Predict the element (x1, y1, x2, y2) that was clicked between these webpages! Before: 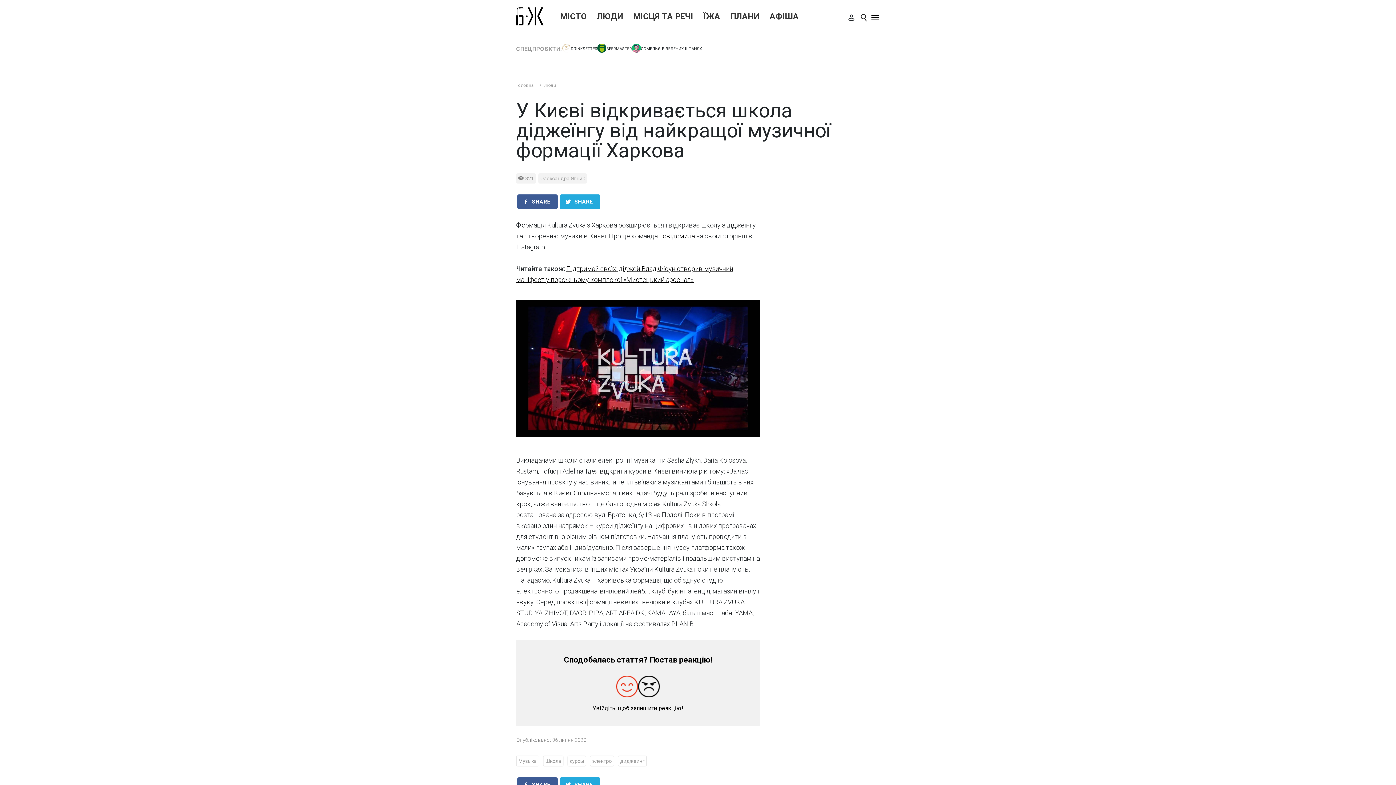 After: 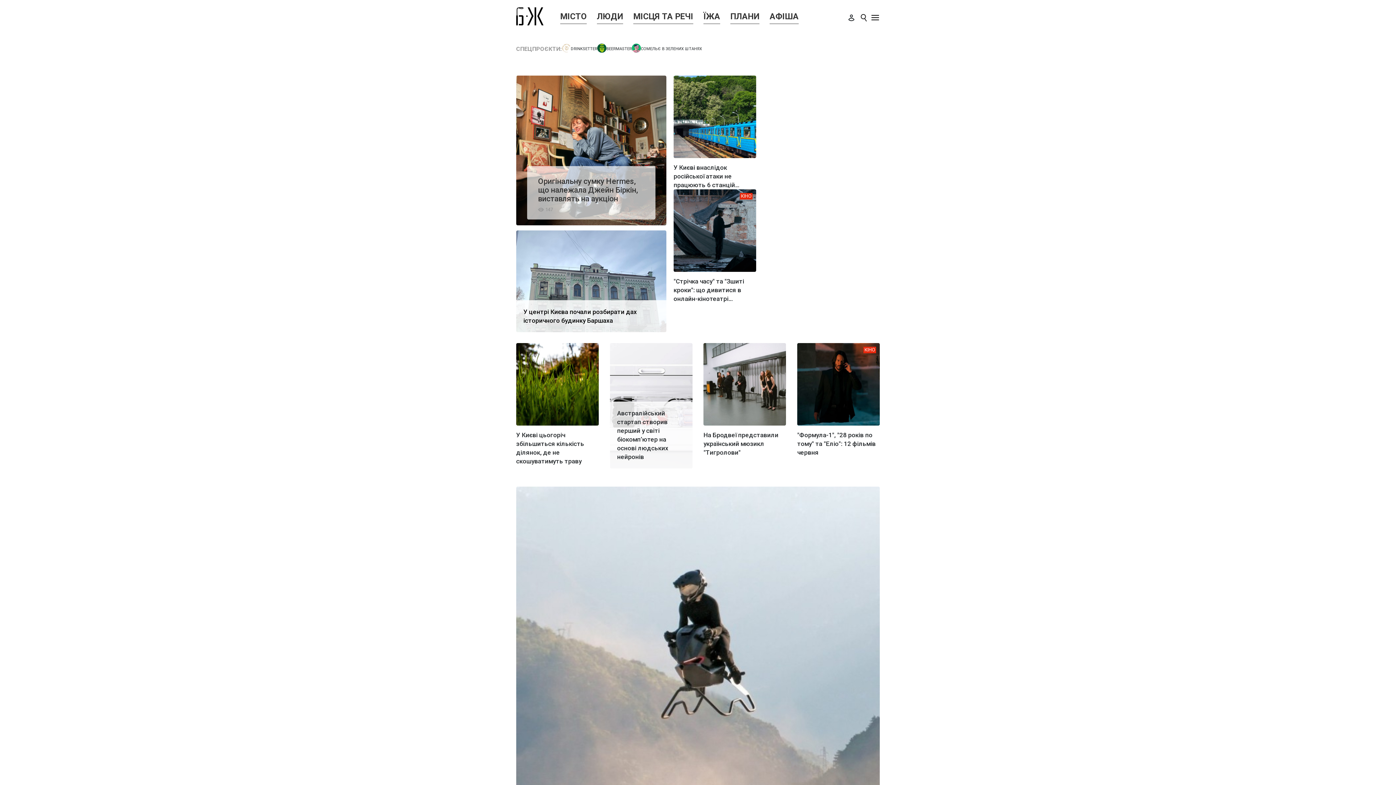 Action: label: Головна bbox: (516, 82, 534, 88)